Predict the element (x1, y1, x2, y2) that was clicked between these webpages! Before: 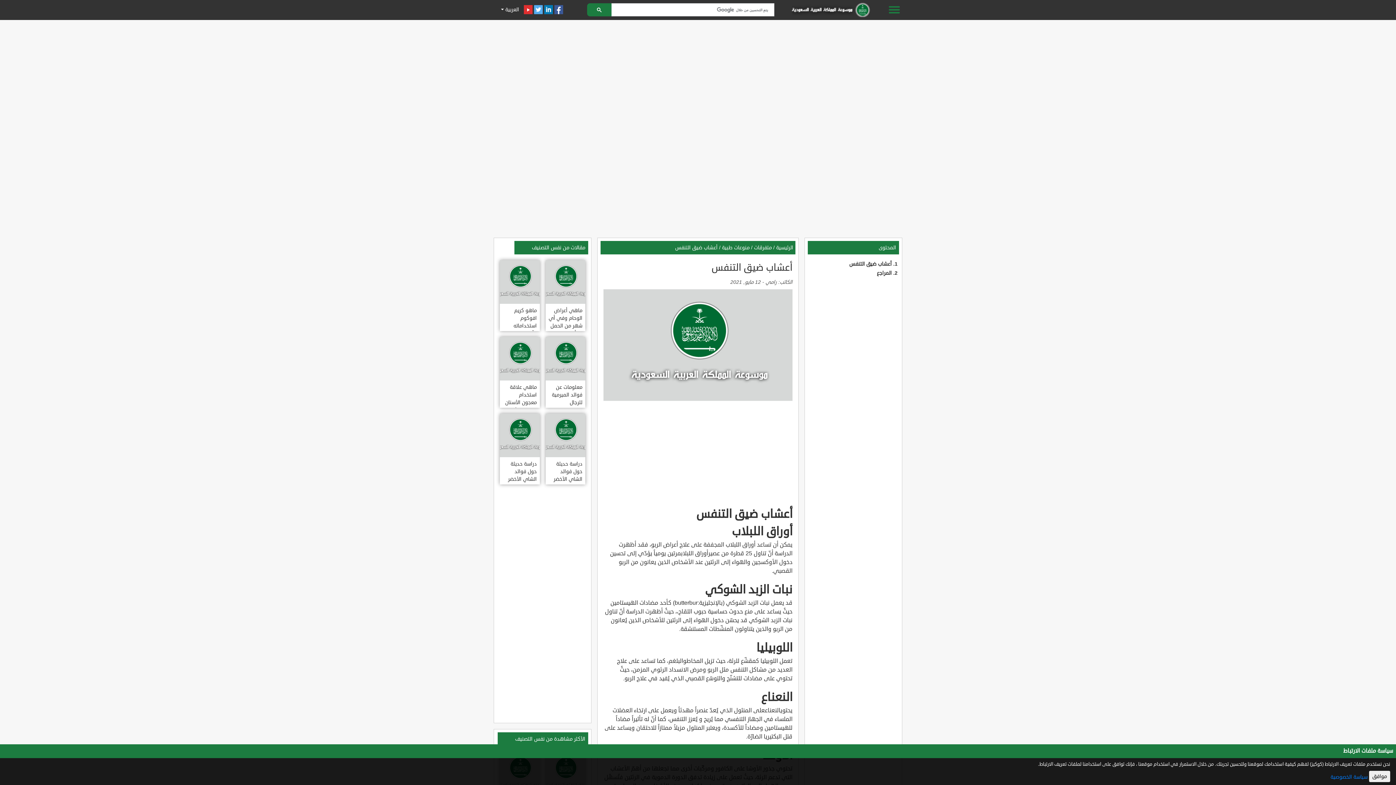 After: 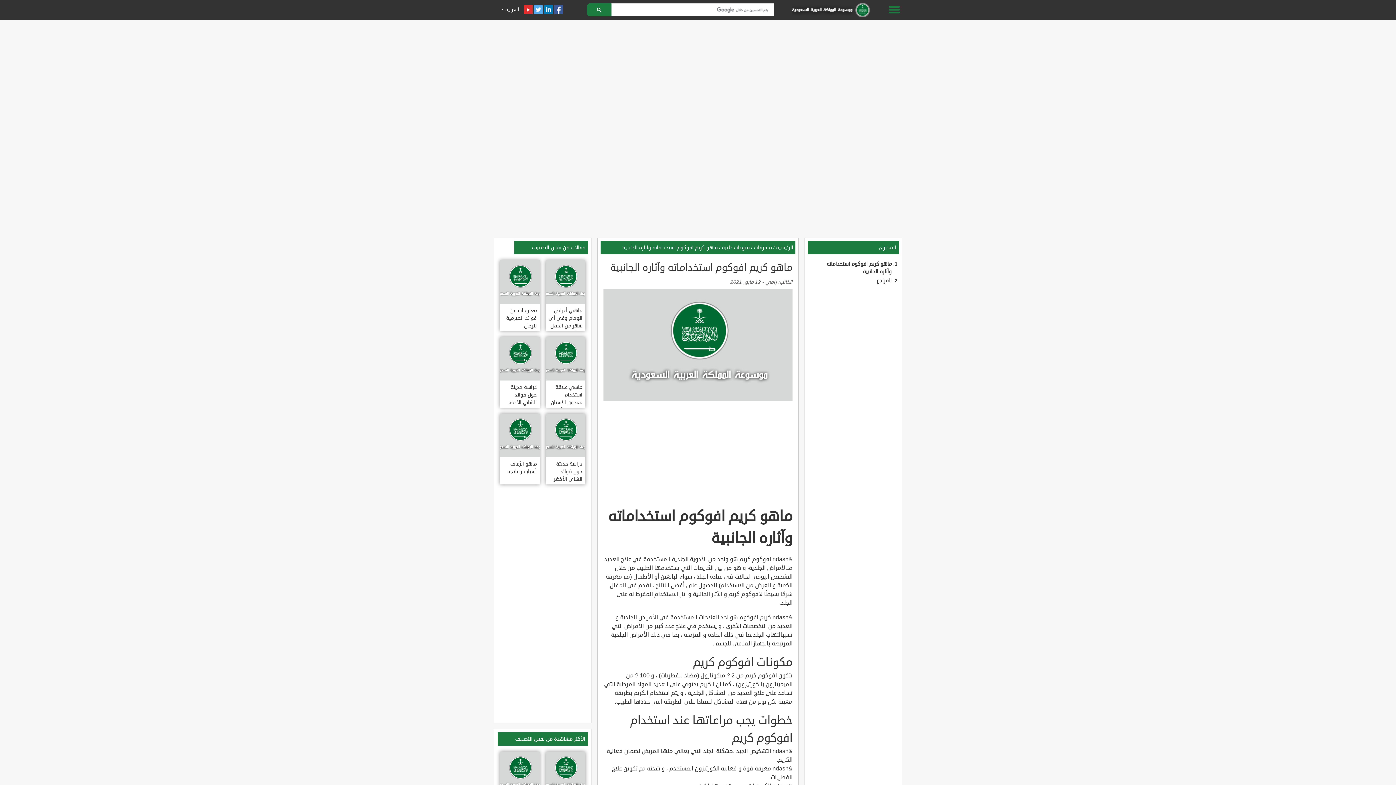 Action: bbox: (500, 260, 539, 331) label: ماهو كريم افوكوم استخداماته وآثاره الجانبية